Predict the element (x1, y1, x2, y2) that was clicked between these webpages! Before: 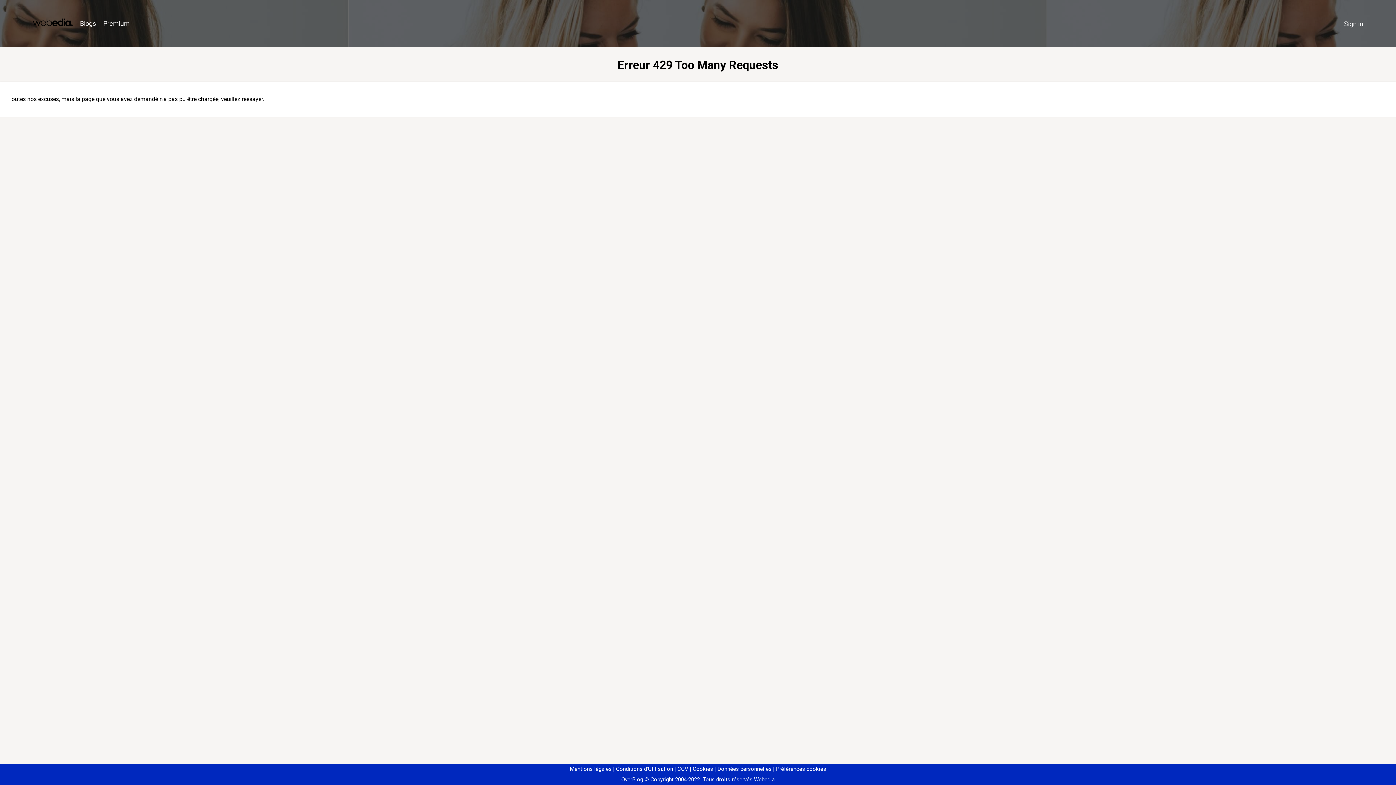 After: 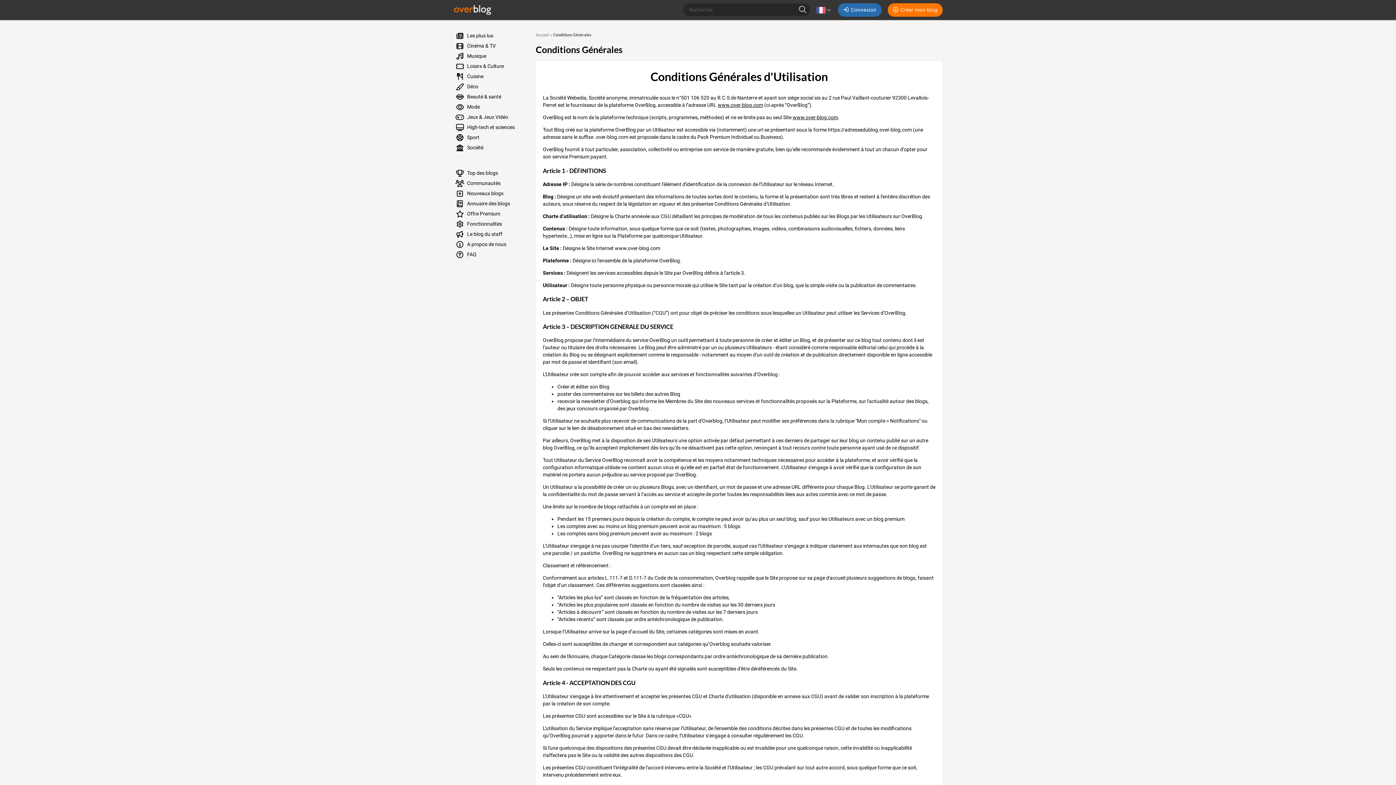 Action: label: Conditions d'Utilisation bbox: (613, 766, 673, 772)